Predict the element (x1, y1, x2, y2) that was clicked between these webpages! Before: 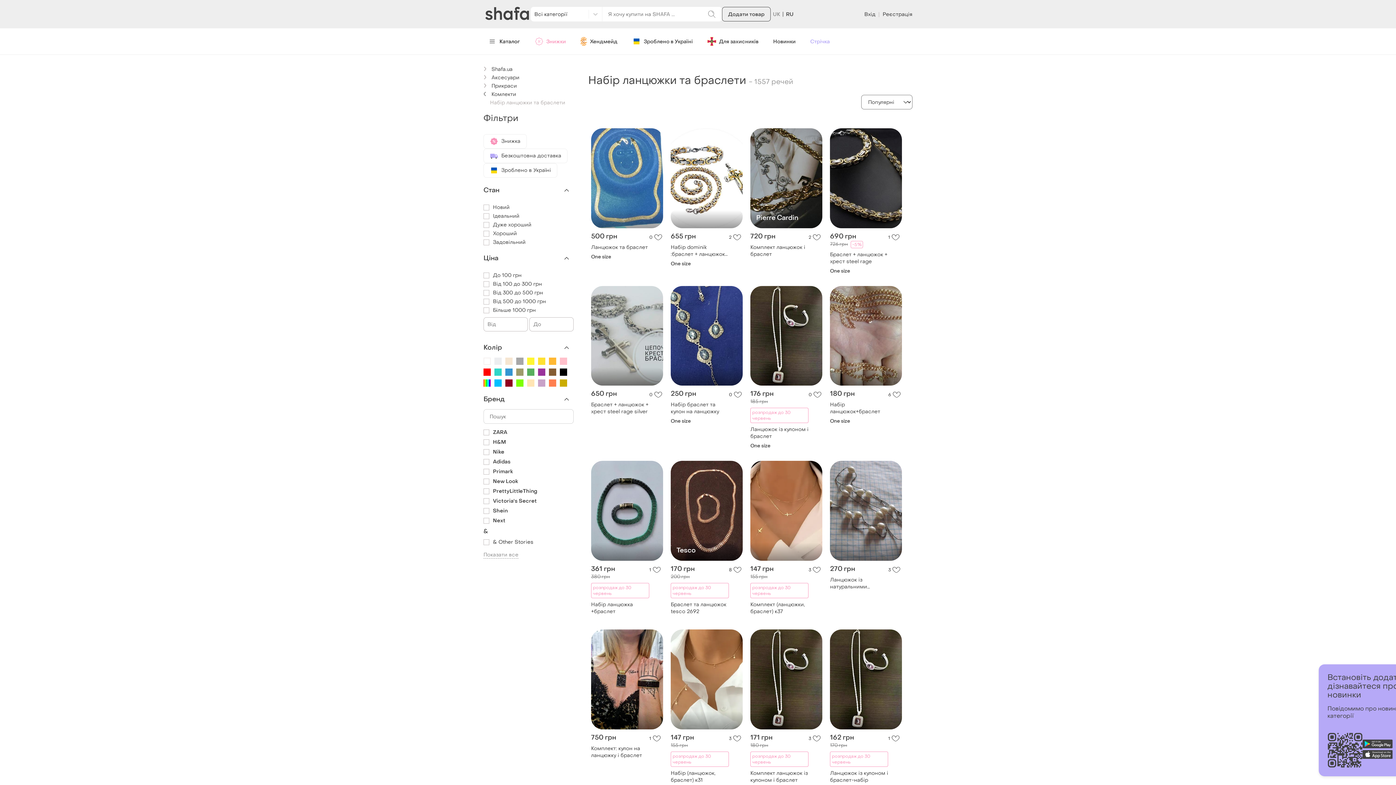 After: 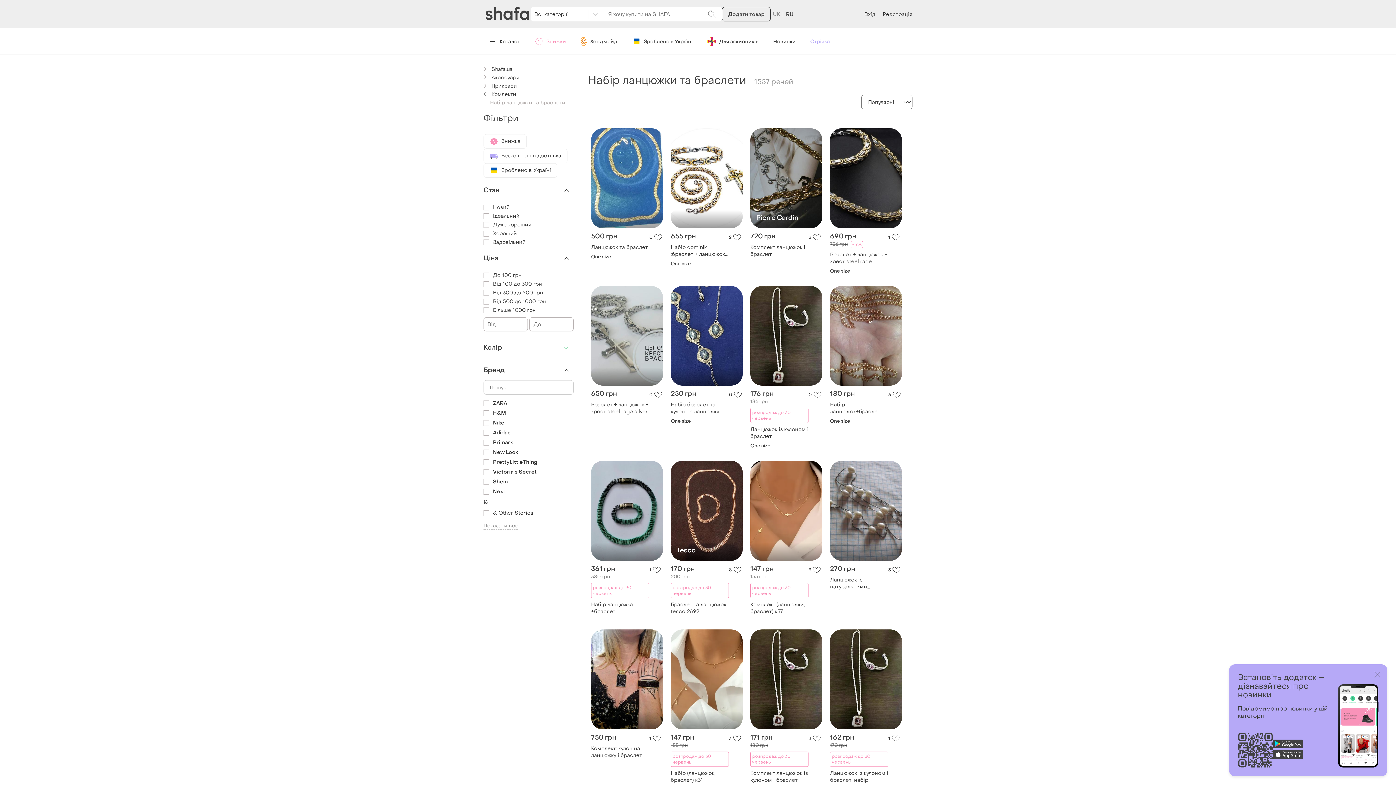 Action: bbox: (562, 343, 570, 352)